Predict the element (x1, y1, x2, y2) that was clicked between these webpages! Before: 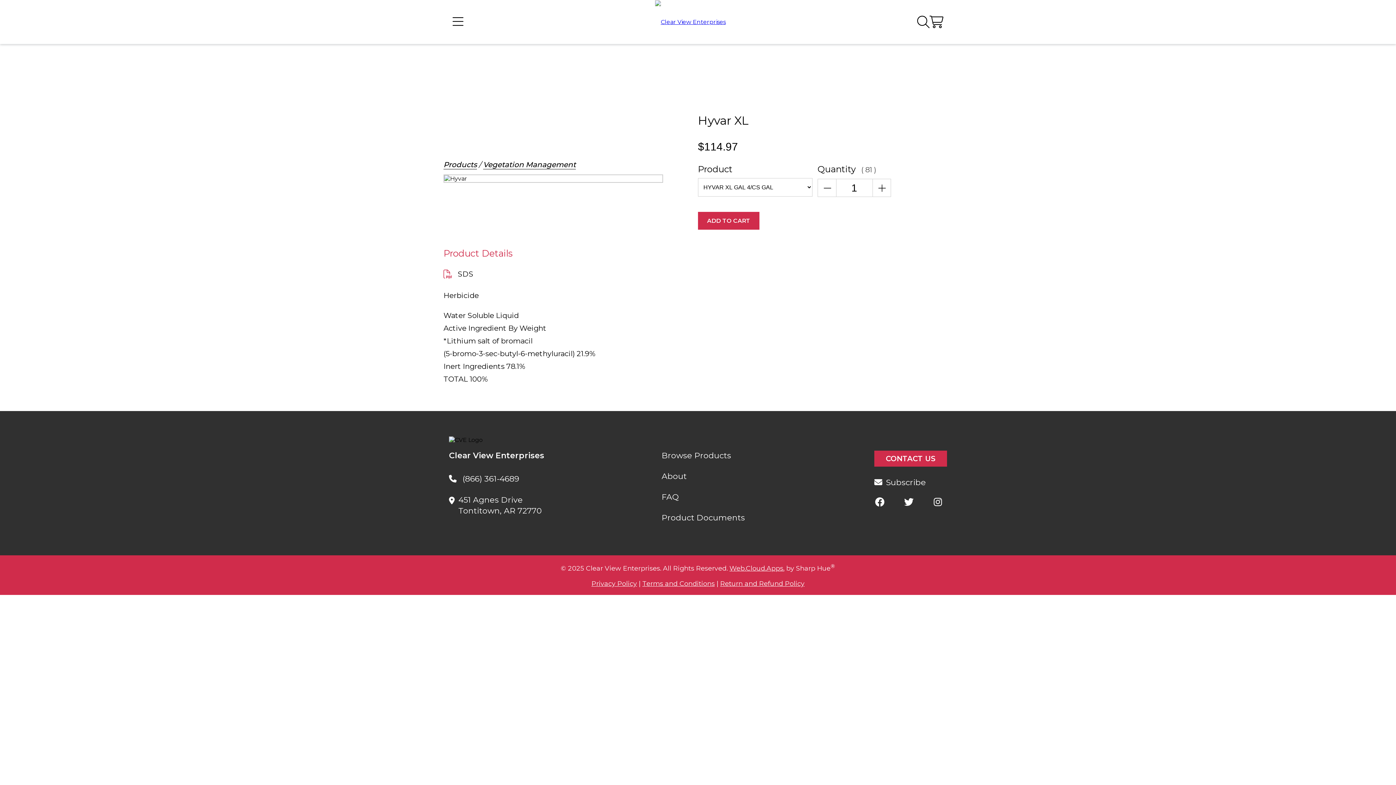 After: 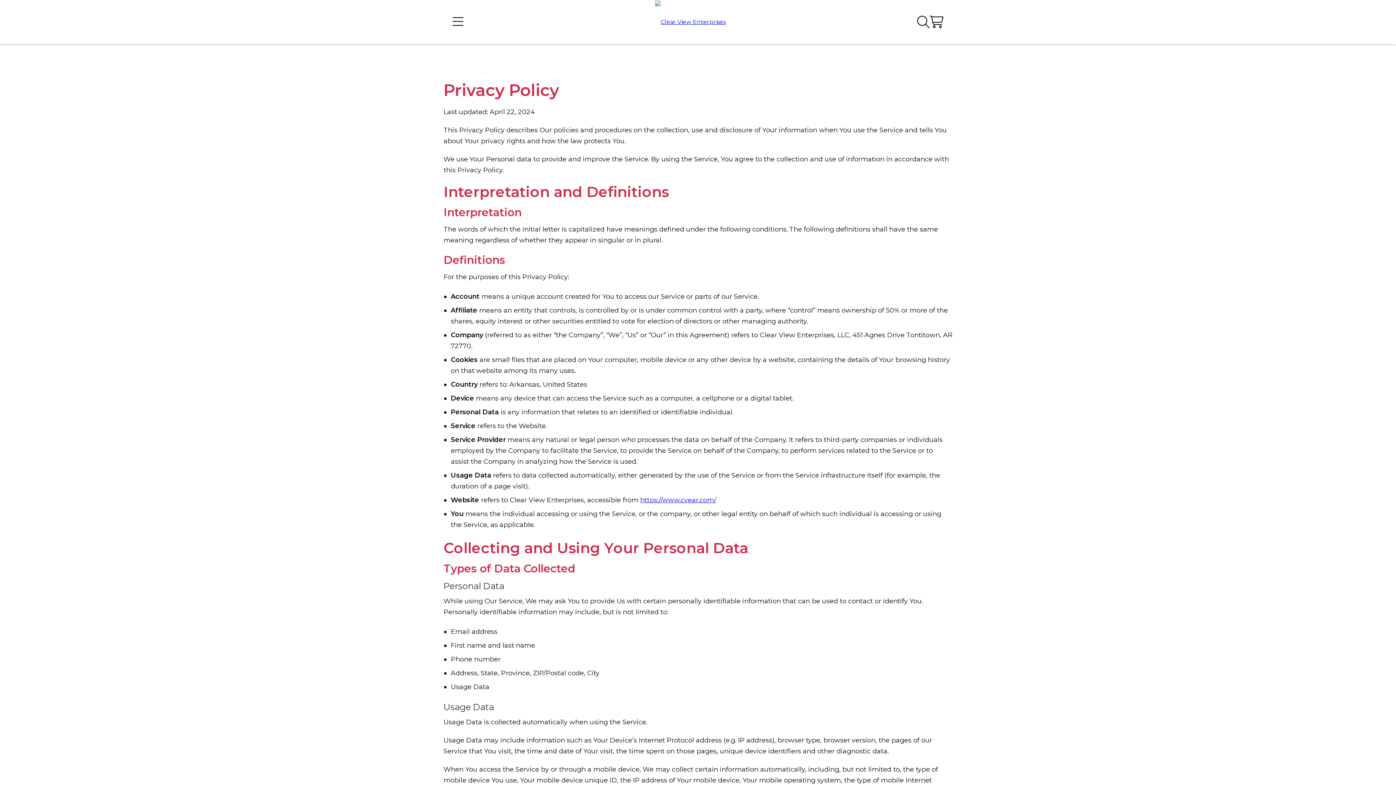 Action: label: Privacy Policy bbox: (591, 580, 637, 588)